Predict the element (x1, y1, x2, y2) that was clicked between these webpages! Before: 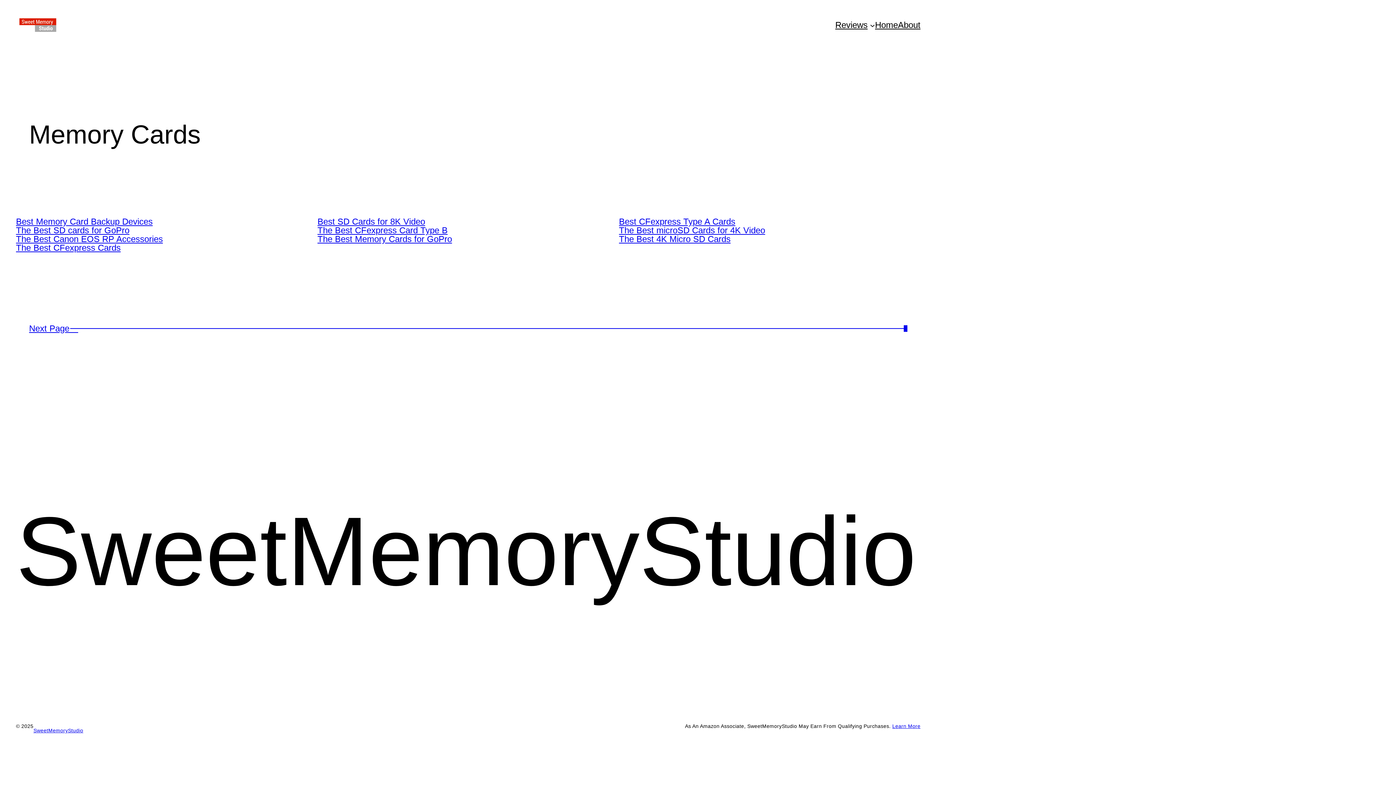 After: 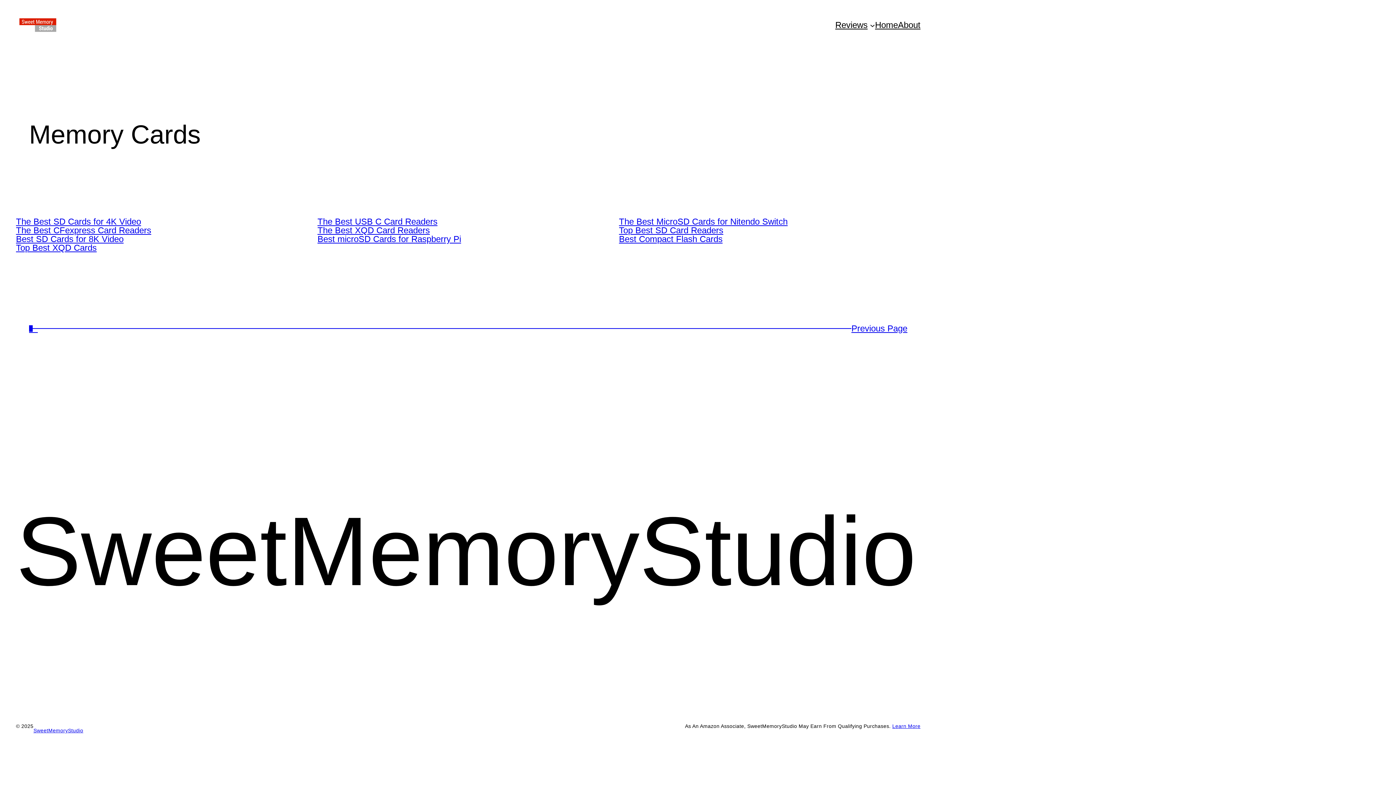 Action: label: Next Page
→ bbox: (29, 322, 907, 335)